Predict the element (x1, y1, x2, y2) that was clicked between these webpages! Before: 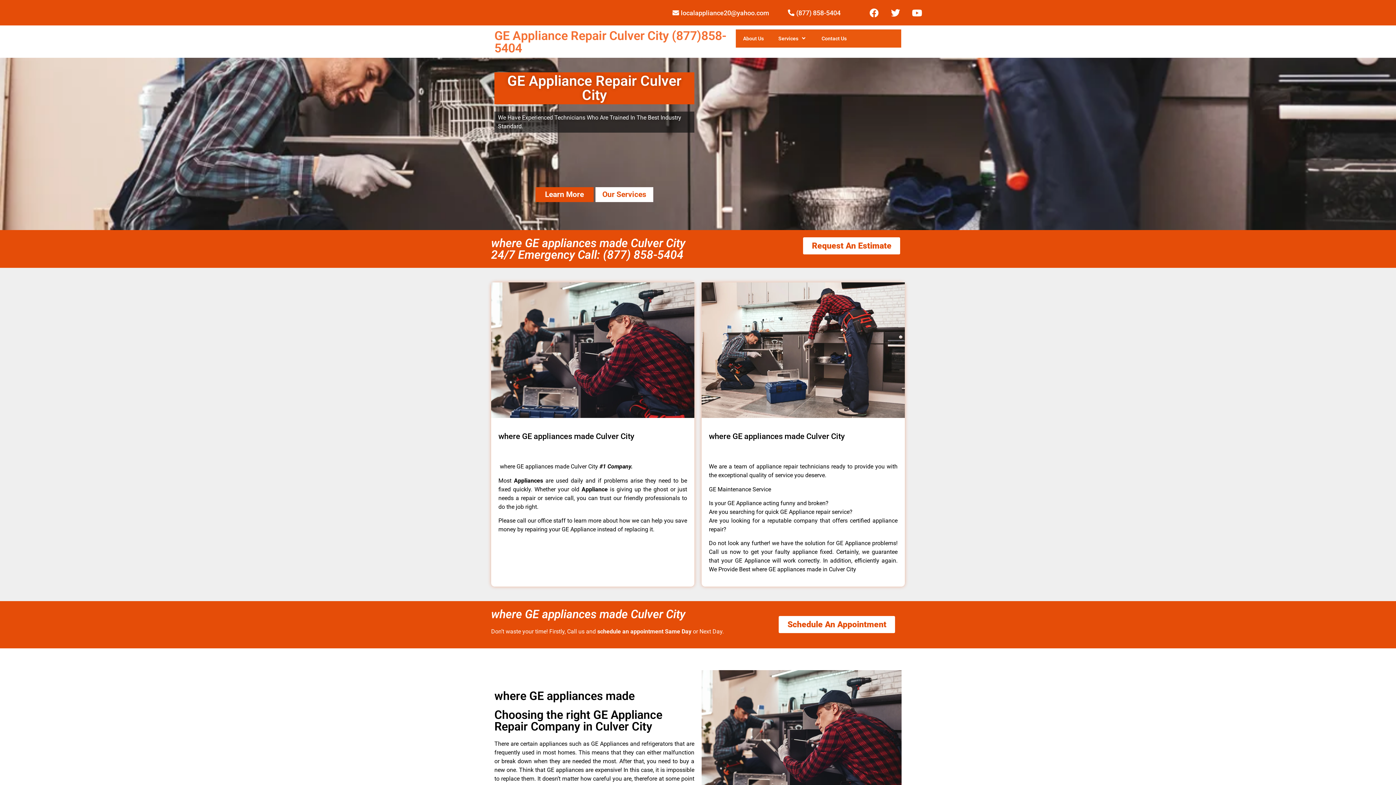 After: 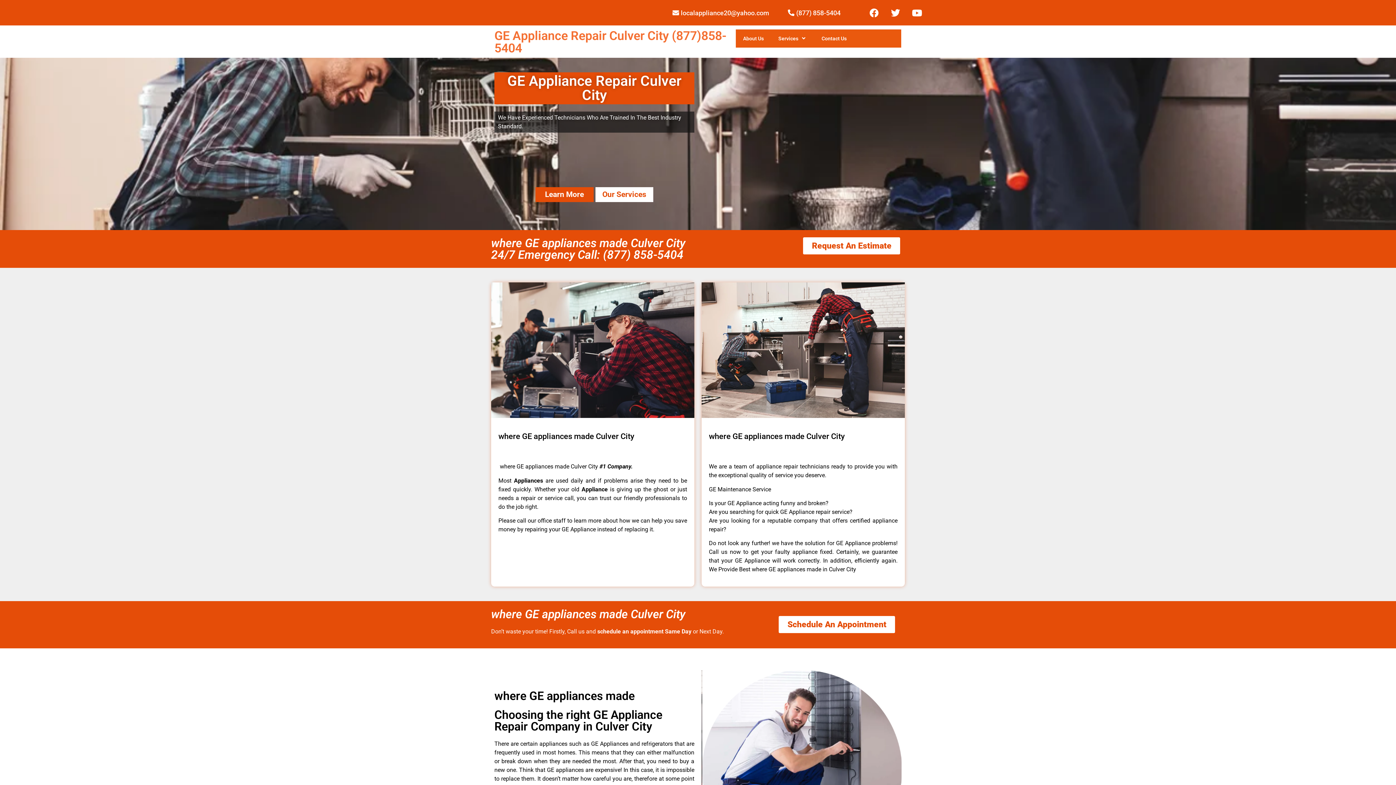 Action: label: Learn More bbox: (535, 187, 593, 202)